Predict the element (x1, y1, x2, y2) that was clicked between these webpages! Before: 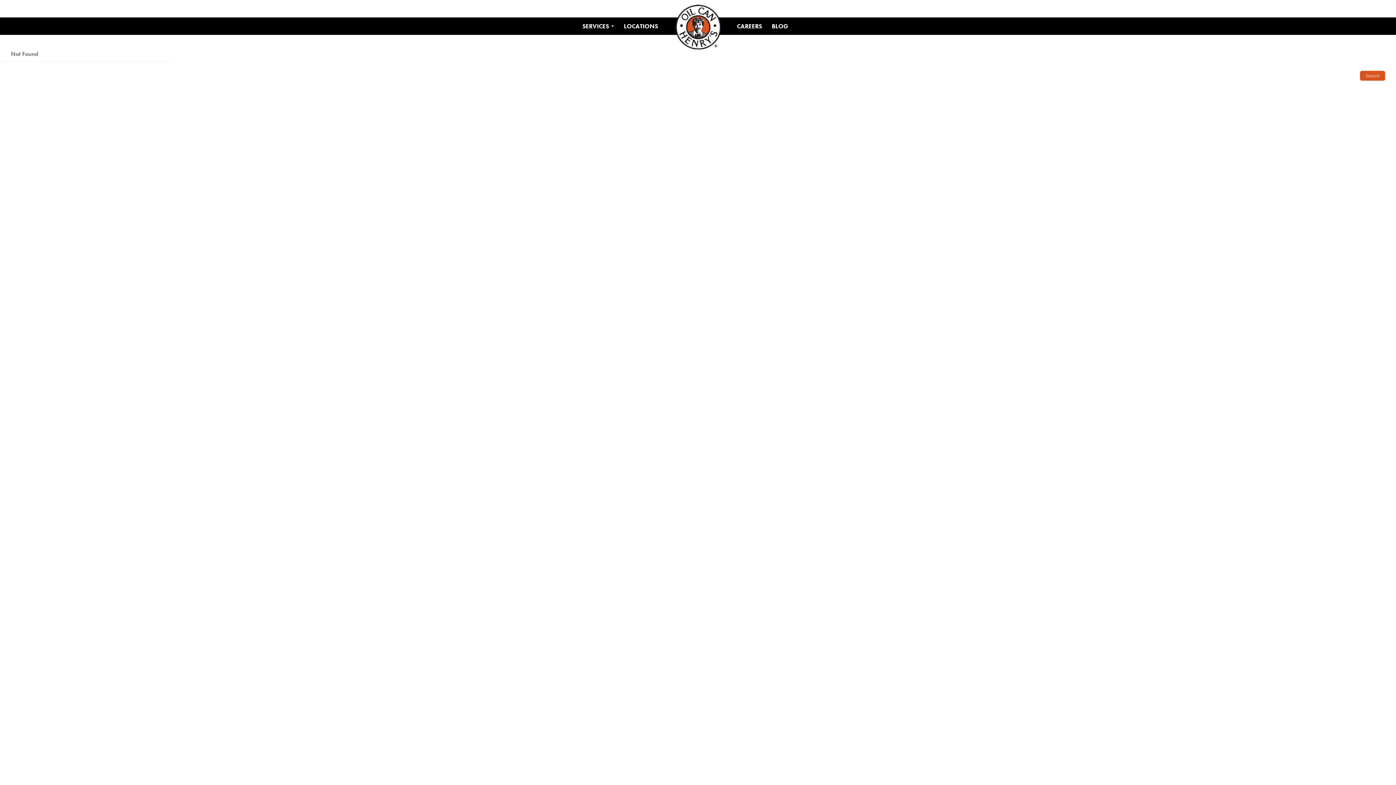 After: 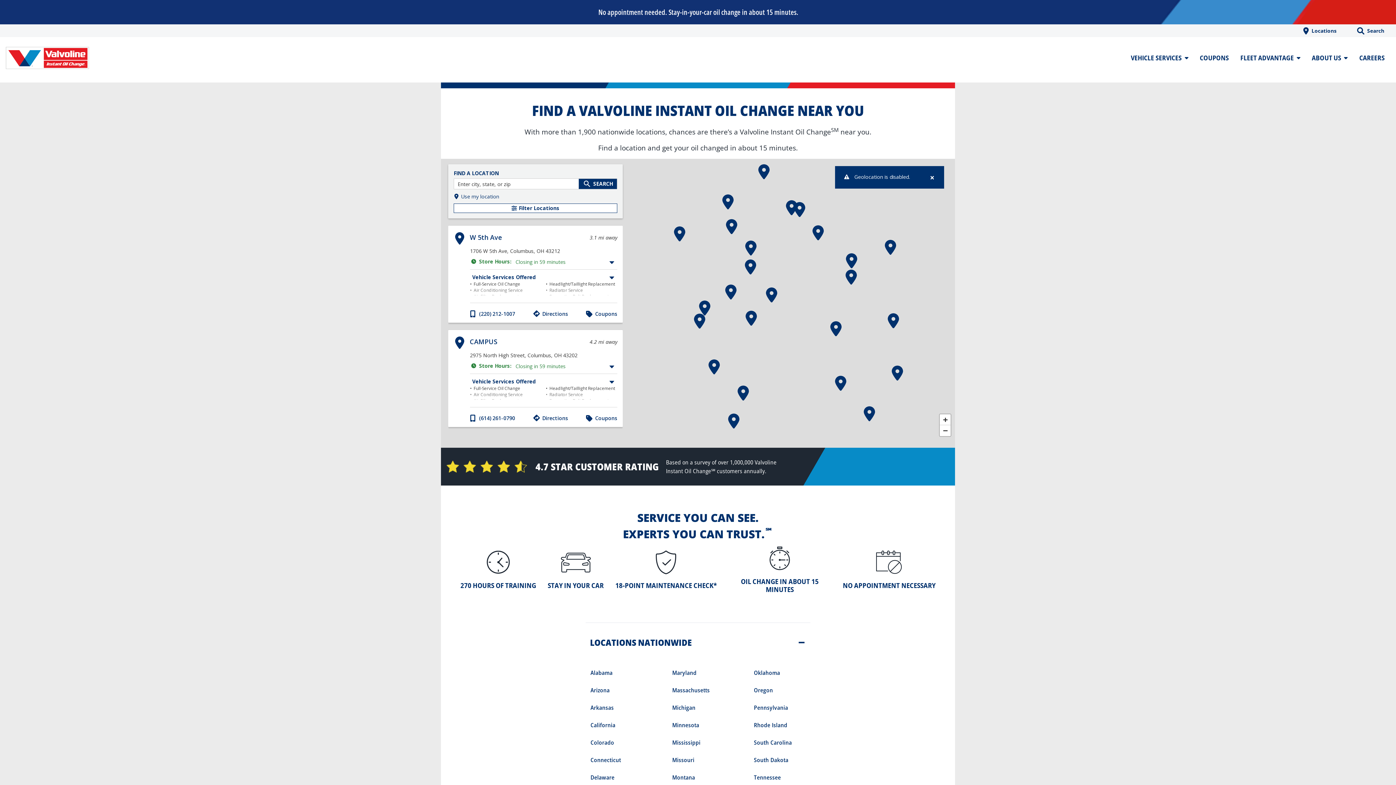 Action: label: LOCATIONS bbox: (619, 17, 662, 34)